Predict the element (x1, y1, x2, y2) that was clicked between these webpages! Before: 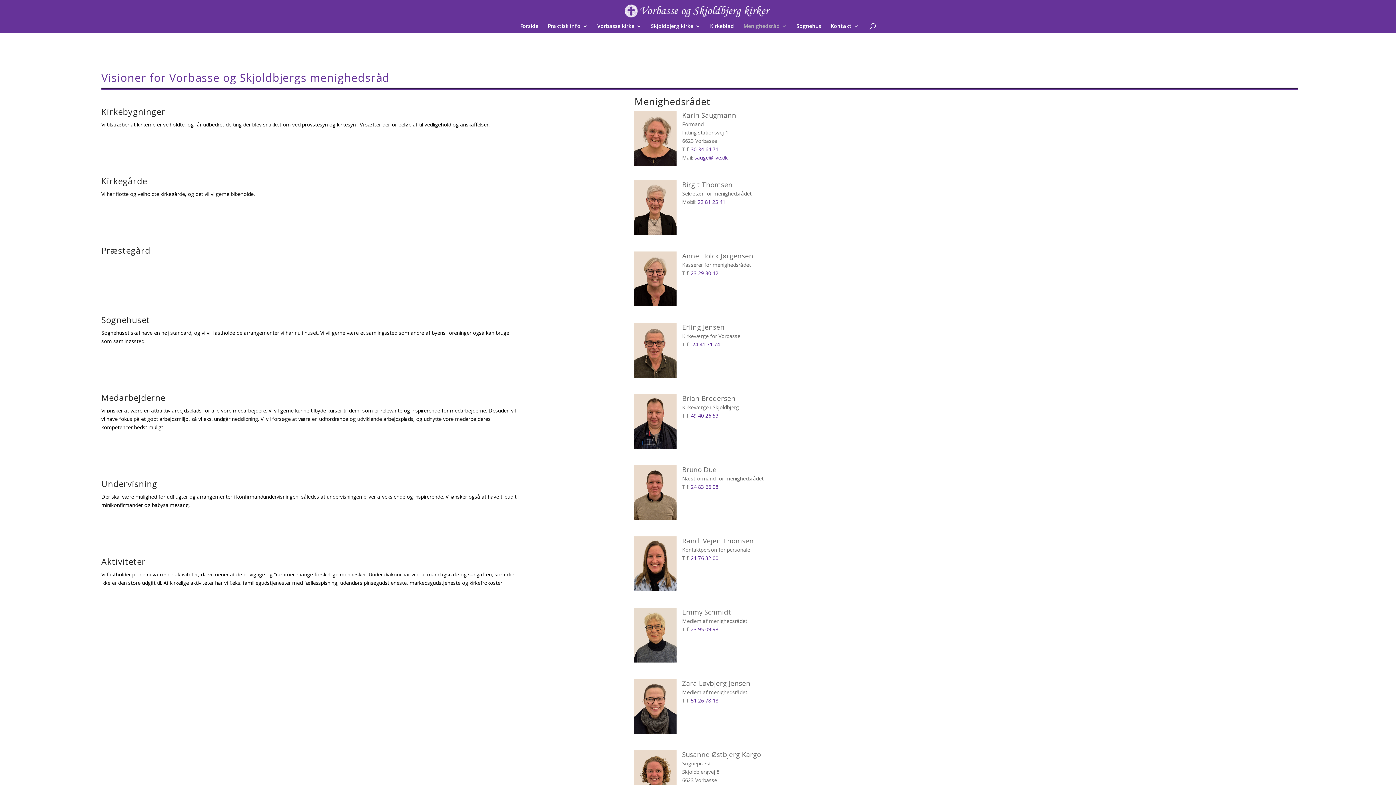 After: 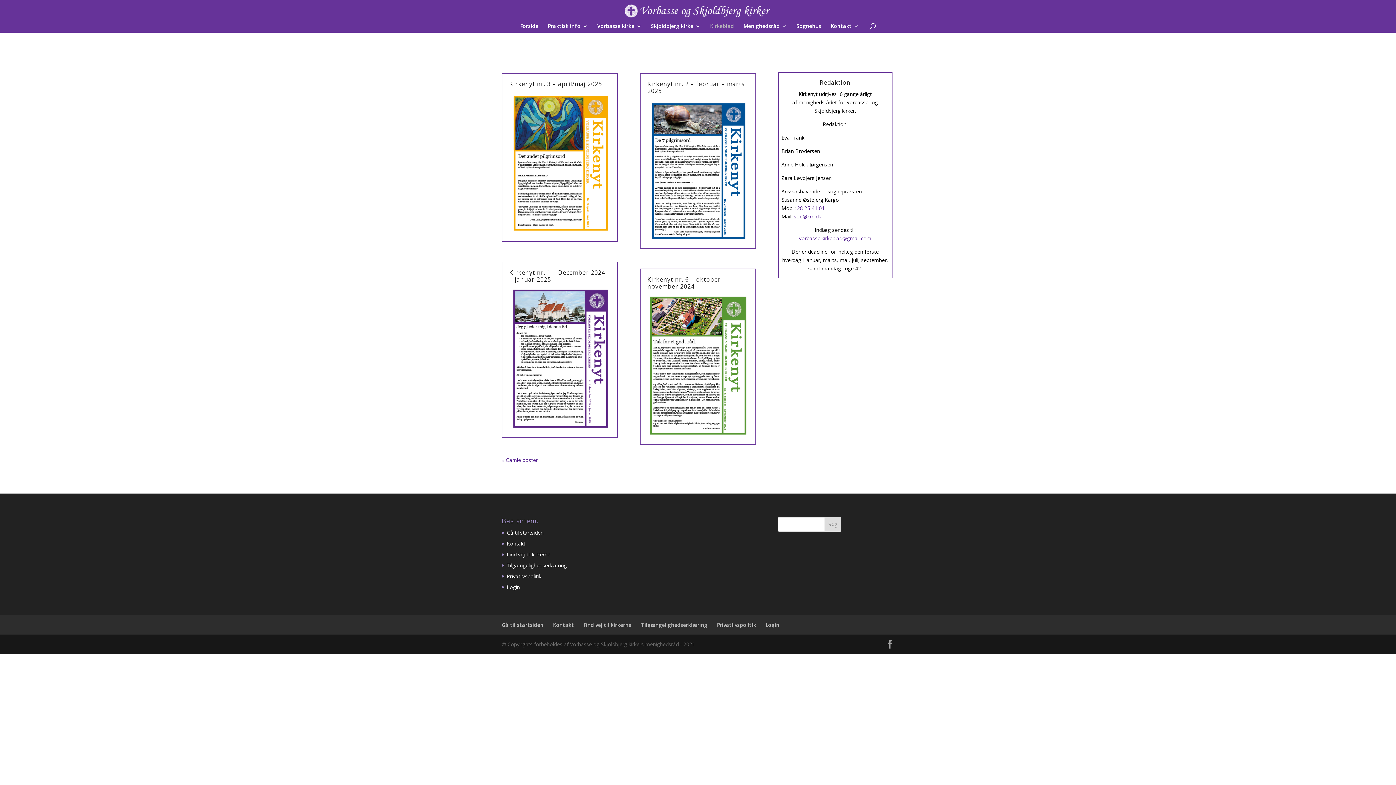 Action: bbox: (710, 23, 734, 32) label: Kirkeblad